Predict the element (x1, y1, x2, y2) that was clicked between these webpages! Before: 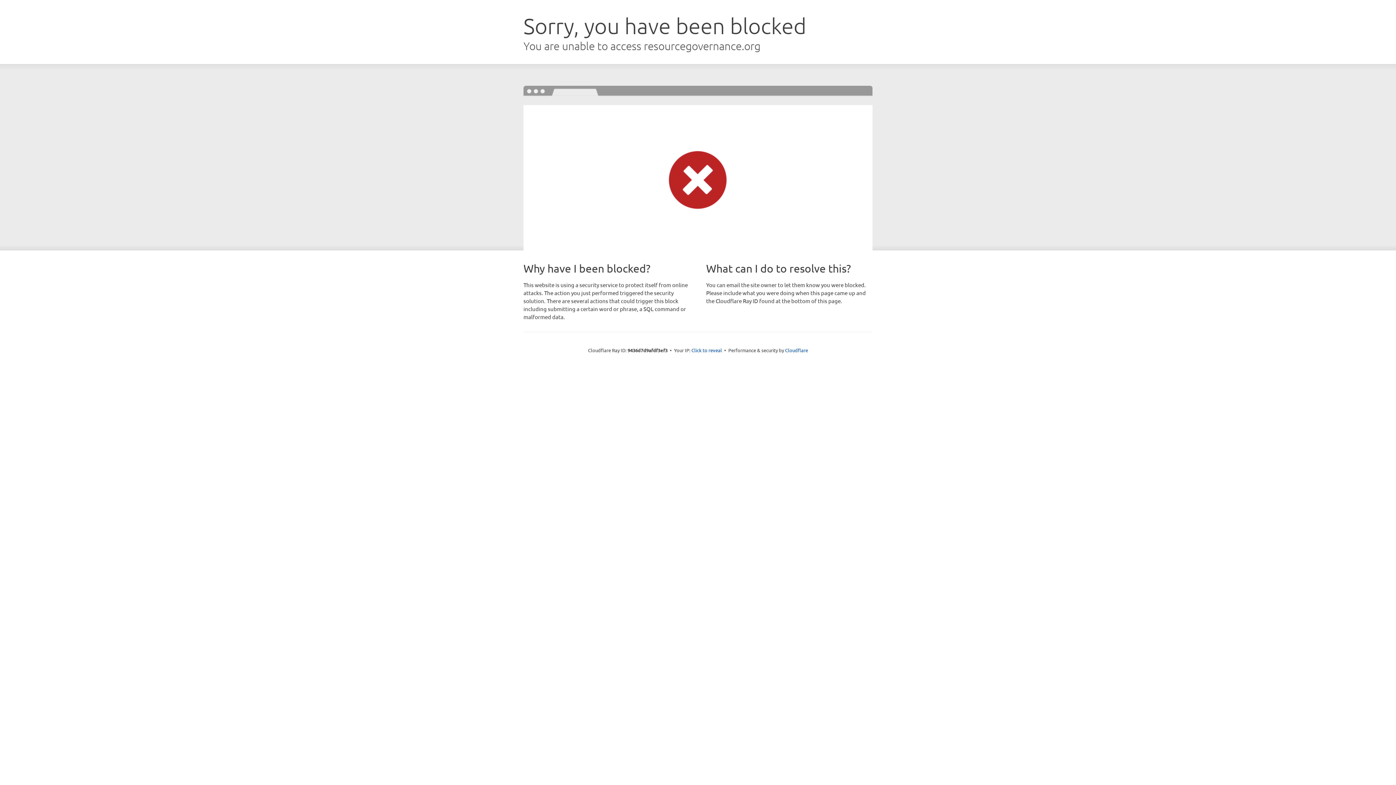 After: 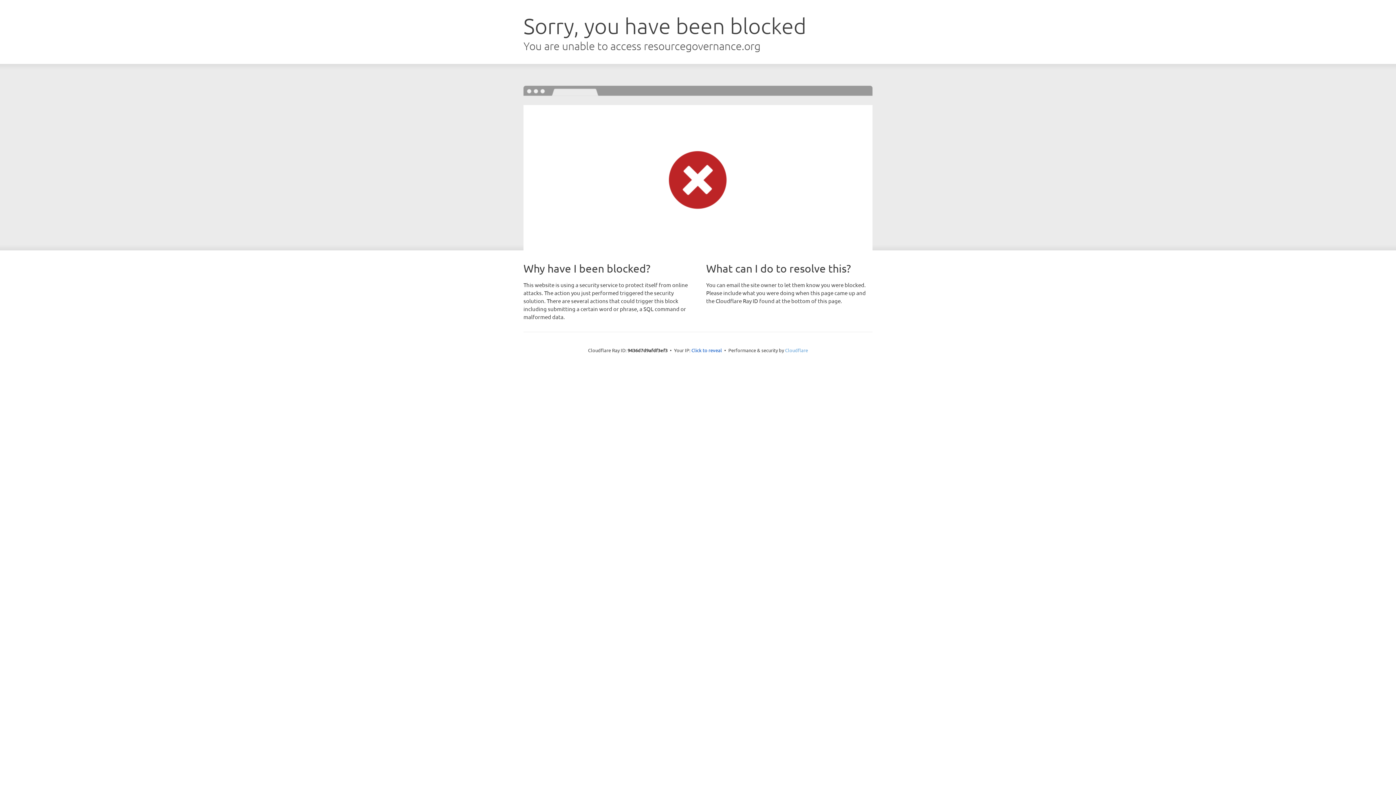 Action: bbox: (785, 347, 808, 353) label: Cloudflare